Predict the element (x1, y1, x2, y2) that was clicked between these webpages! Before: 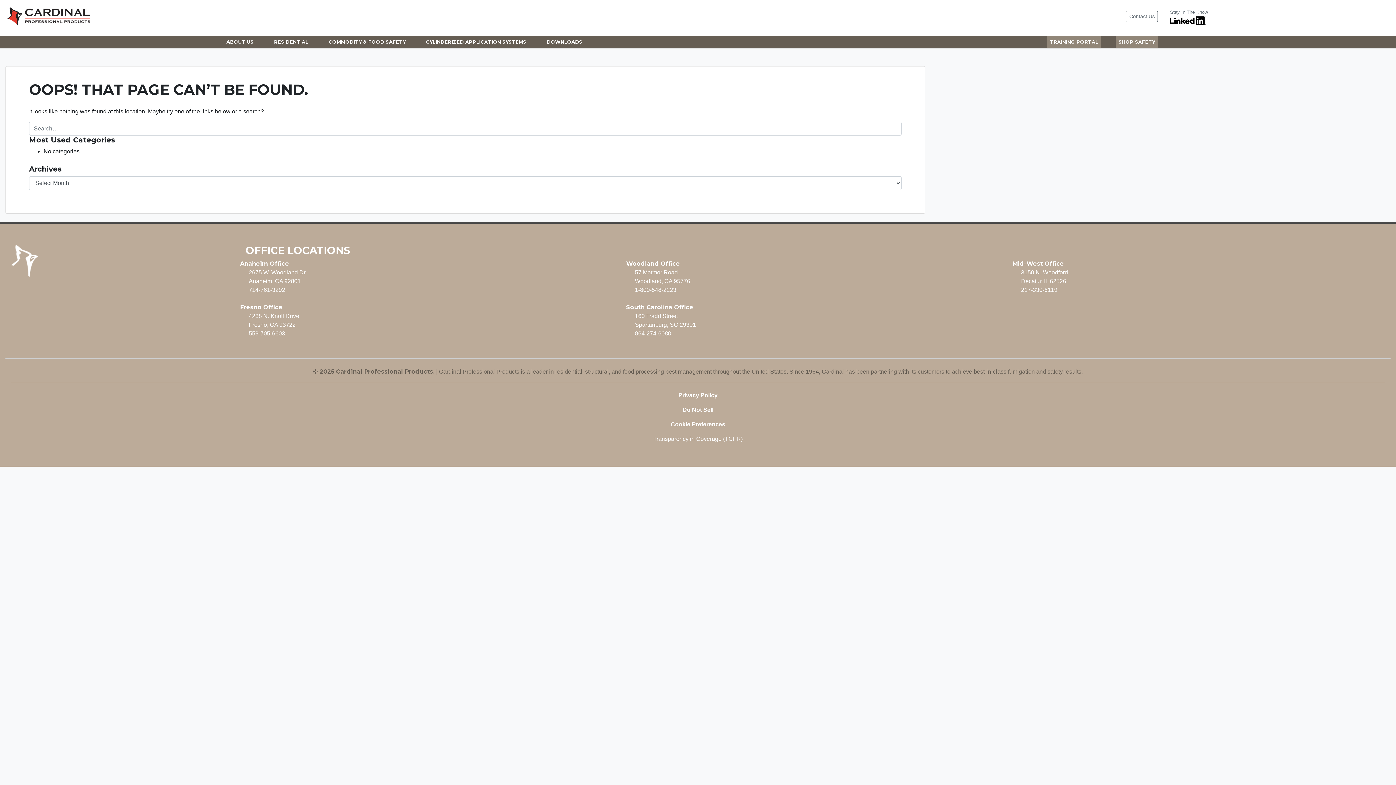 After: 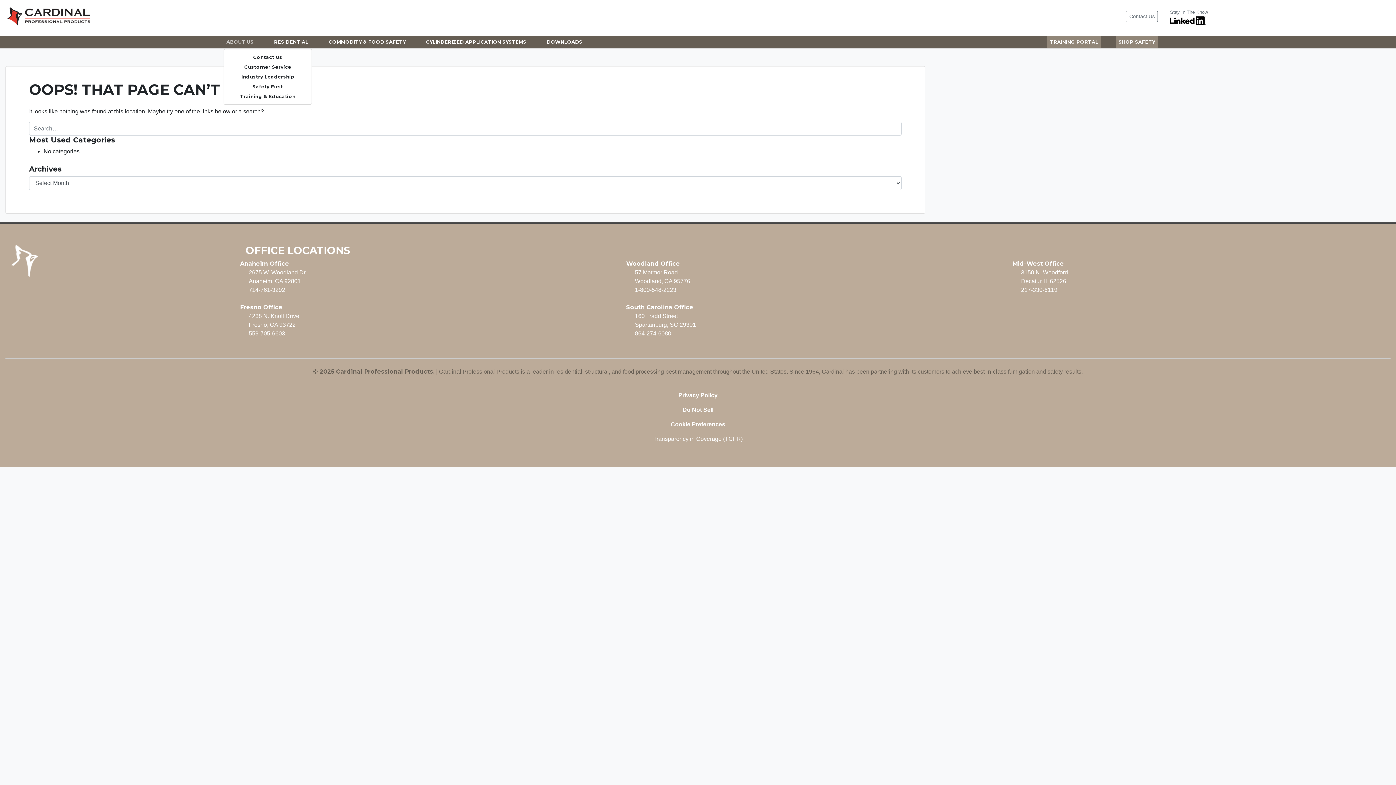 Action: label: ABOUT US bbox: (223, 35, 256, 48)